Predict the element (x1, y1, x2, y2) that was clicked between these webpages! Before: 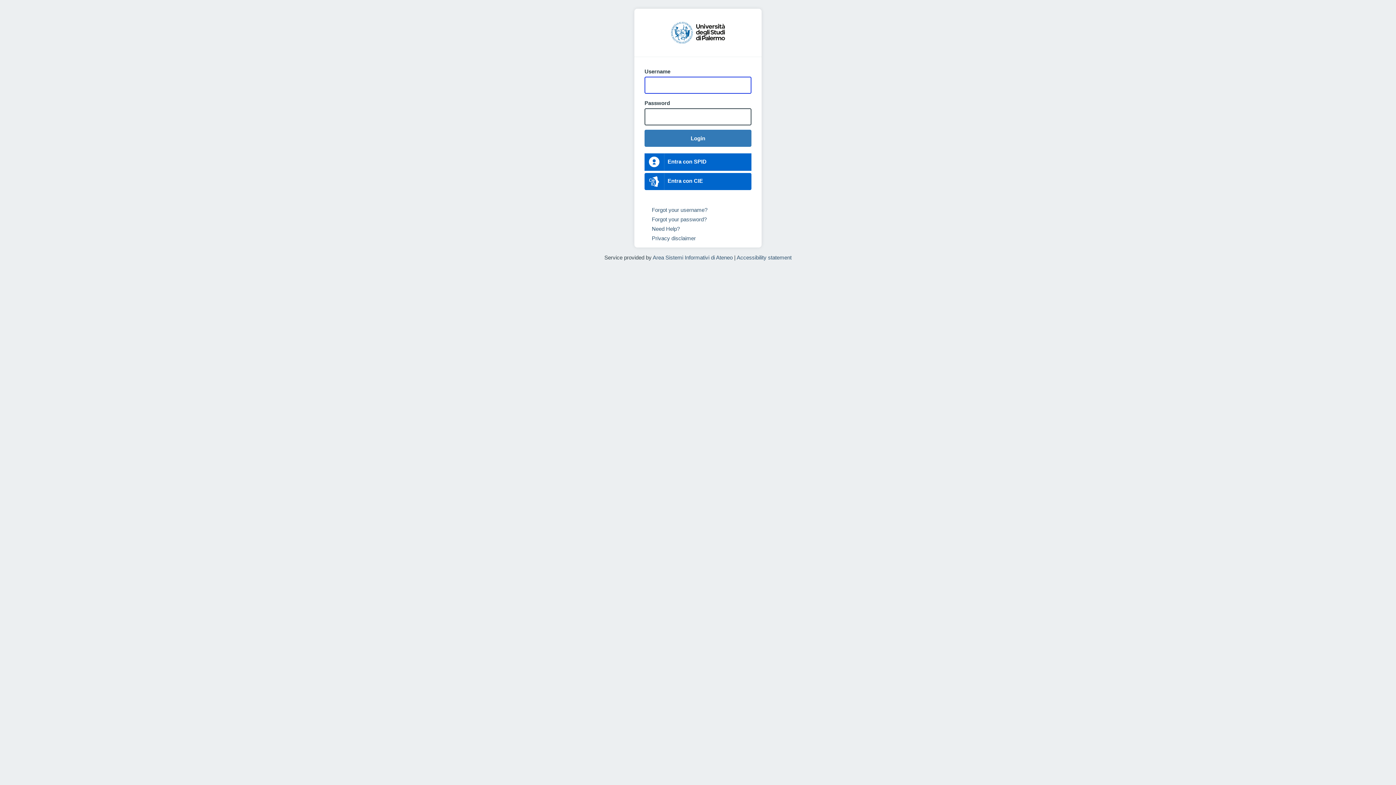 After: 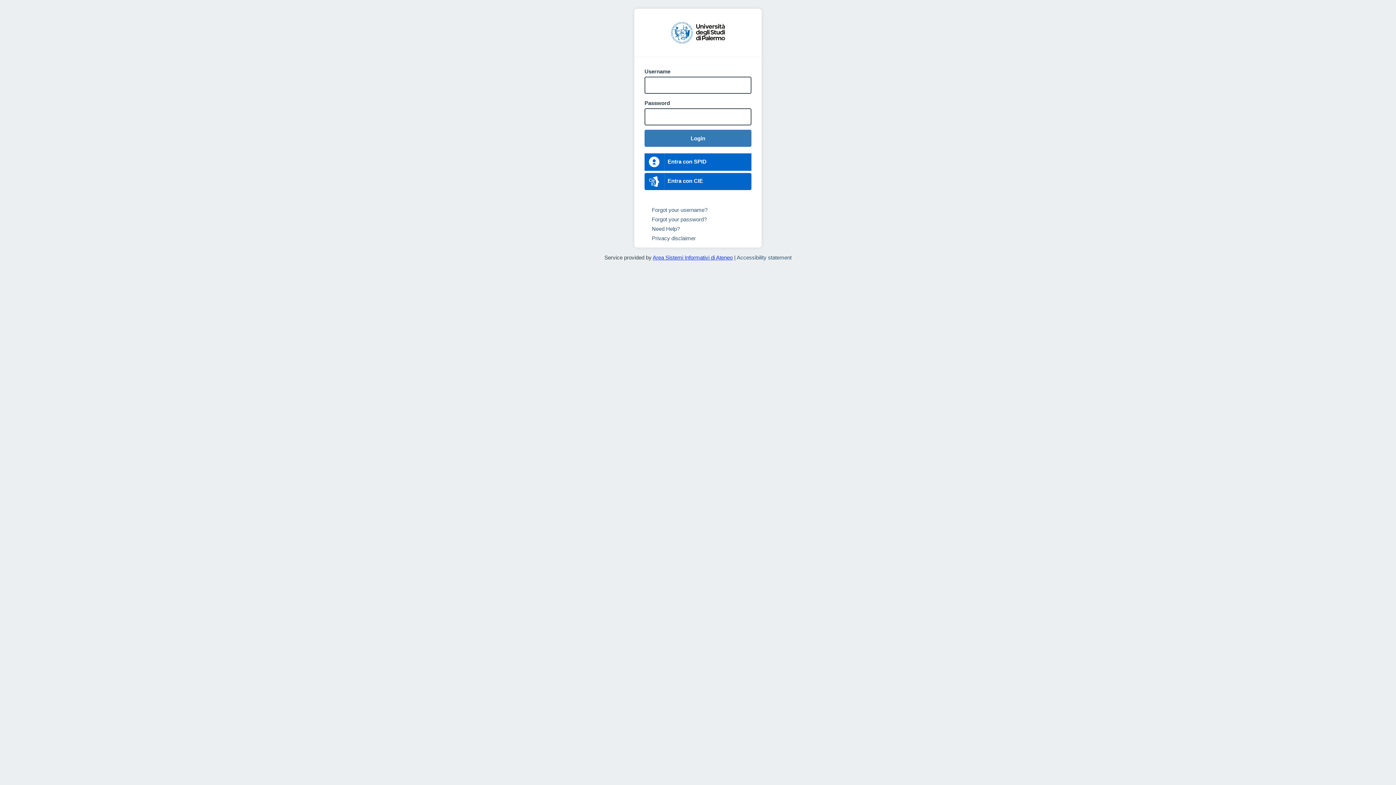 Action: bbox: (50, 186, 130, 192) label: Area Sistemi Informativi di Ateneo